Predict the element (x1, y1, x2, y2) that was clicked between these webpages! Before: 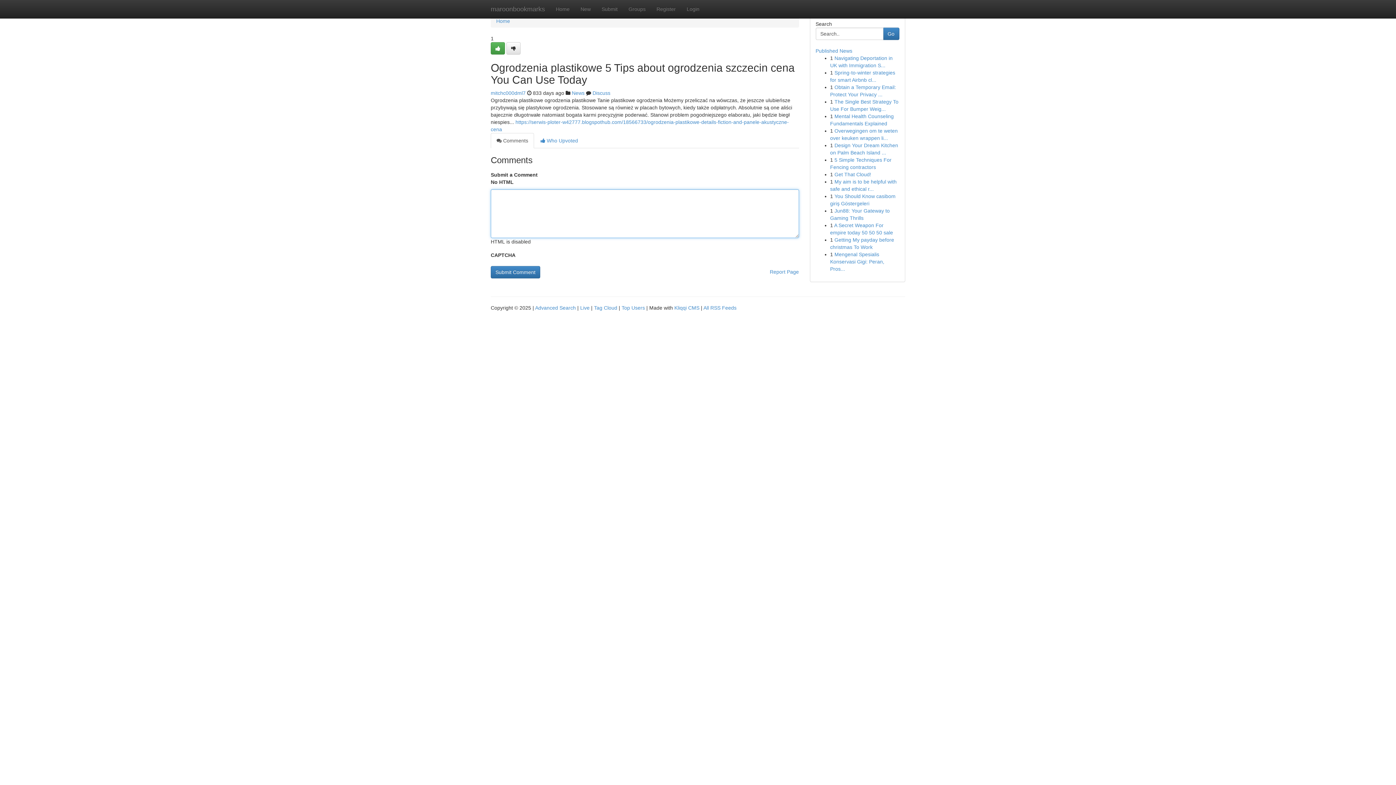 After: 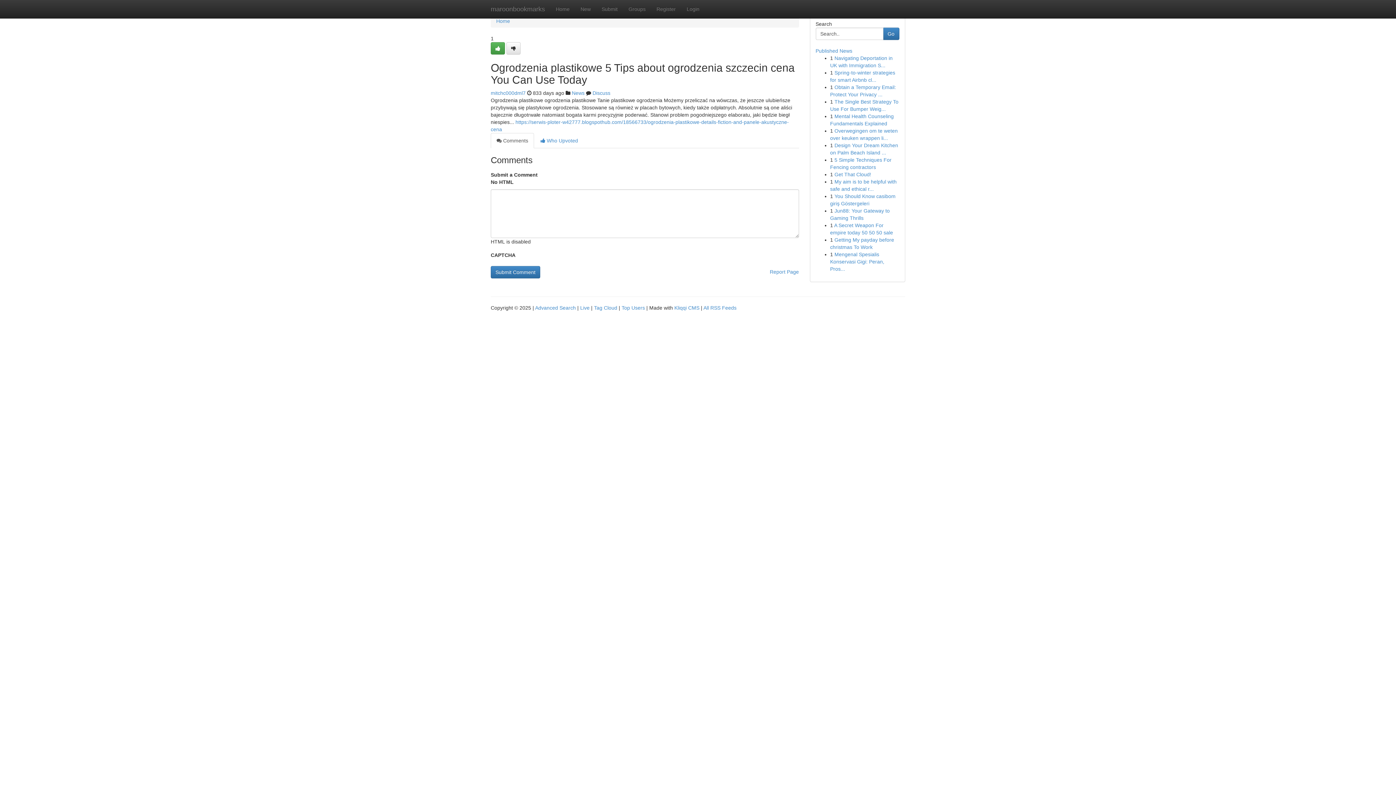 Action: label:  Comments bbox: (490, 133, 534, 148)